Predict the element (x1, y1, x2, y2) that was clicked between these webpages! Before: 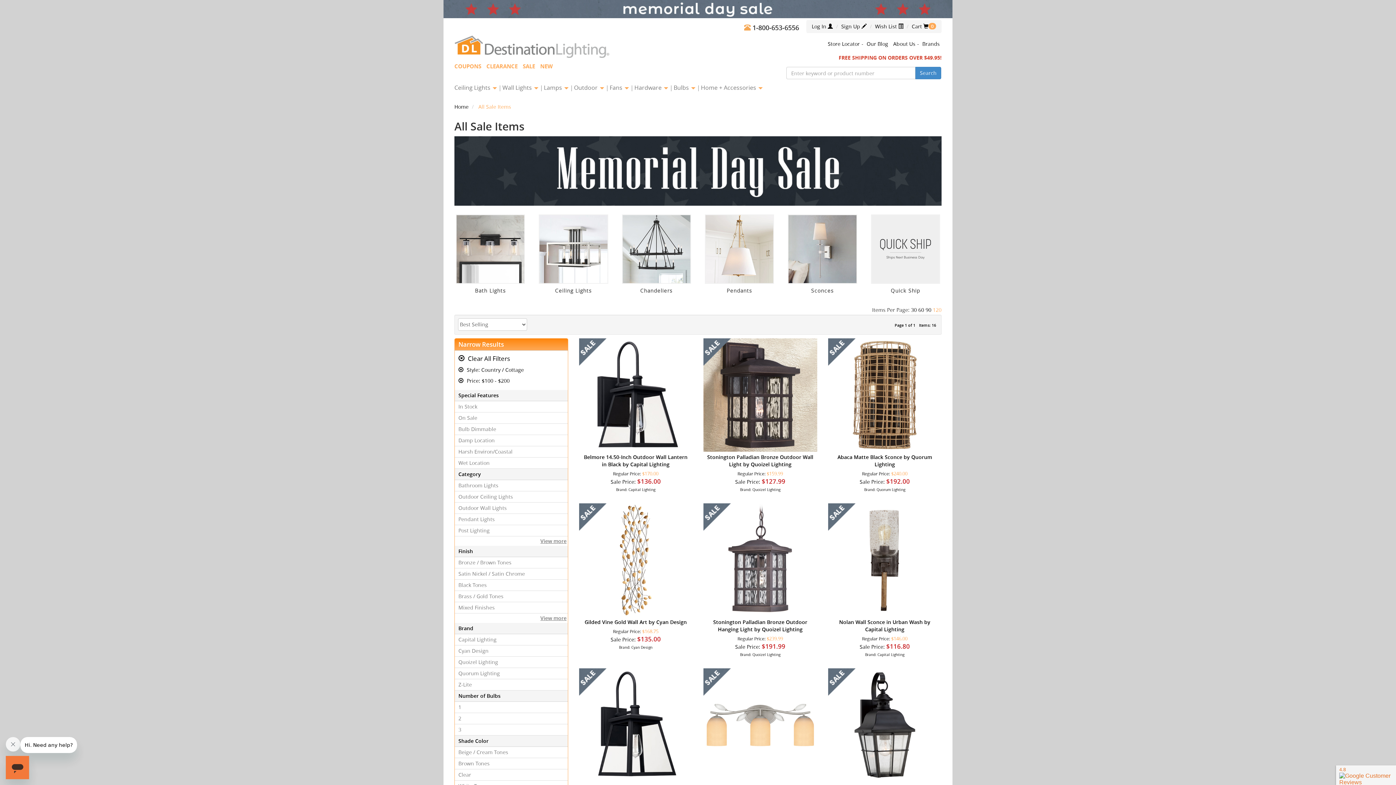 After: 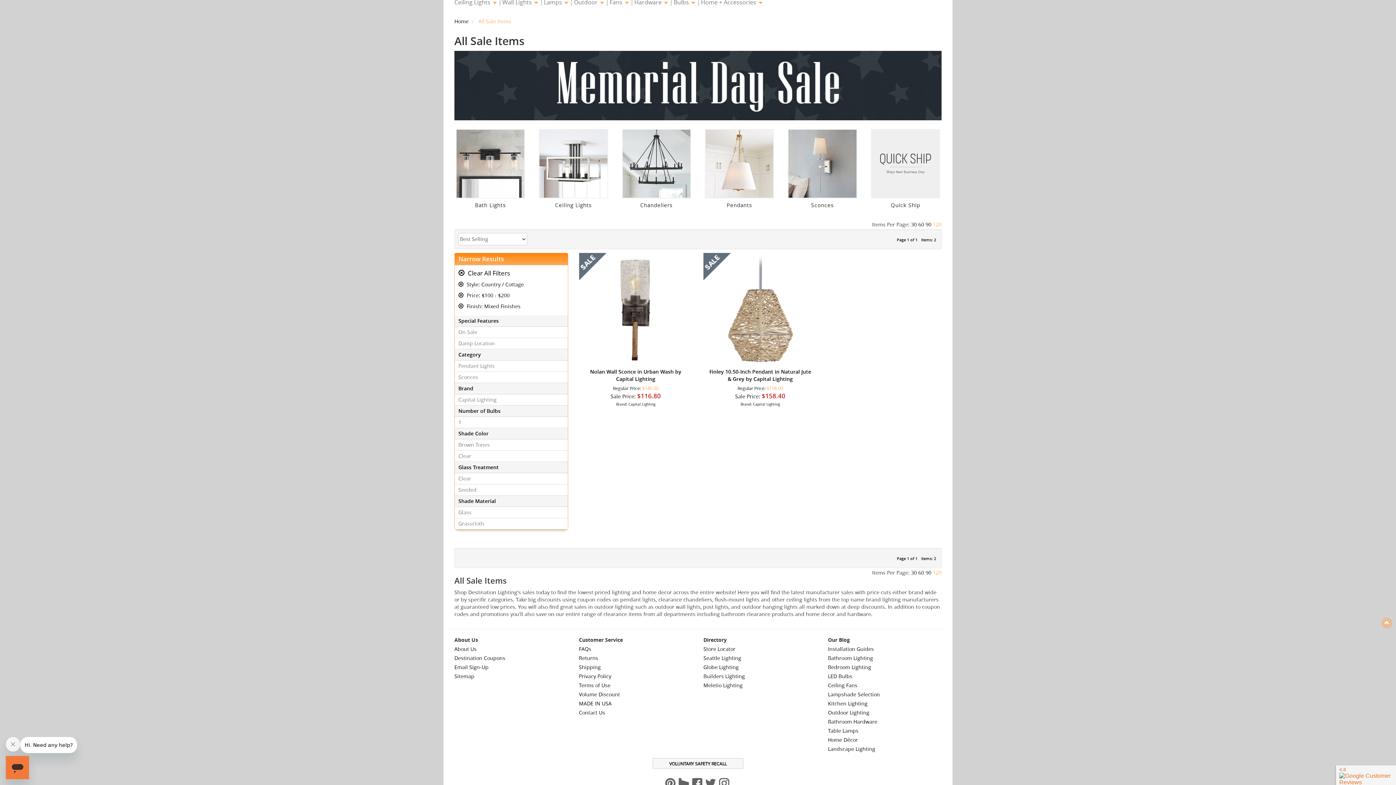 Action: bbox: (454, 602, 567, 613) label: Mixed Finishes